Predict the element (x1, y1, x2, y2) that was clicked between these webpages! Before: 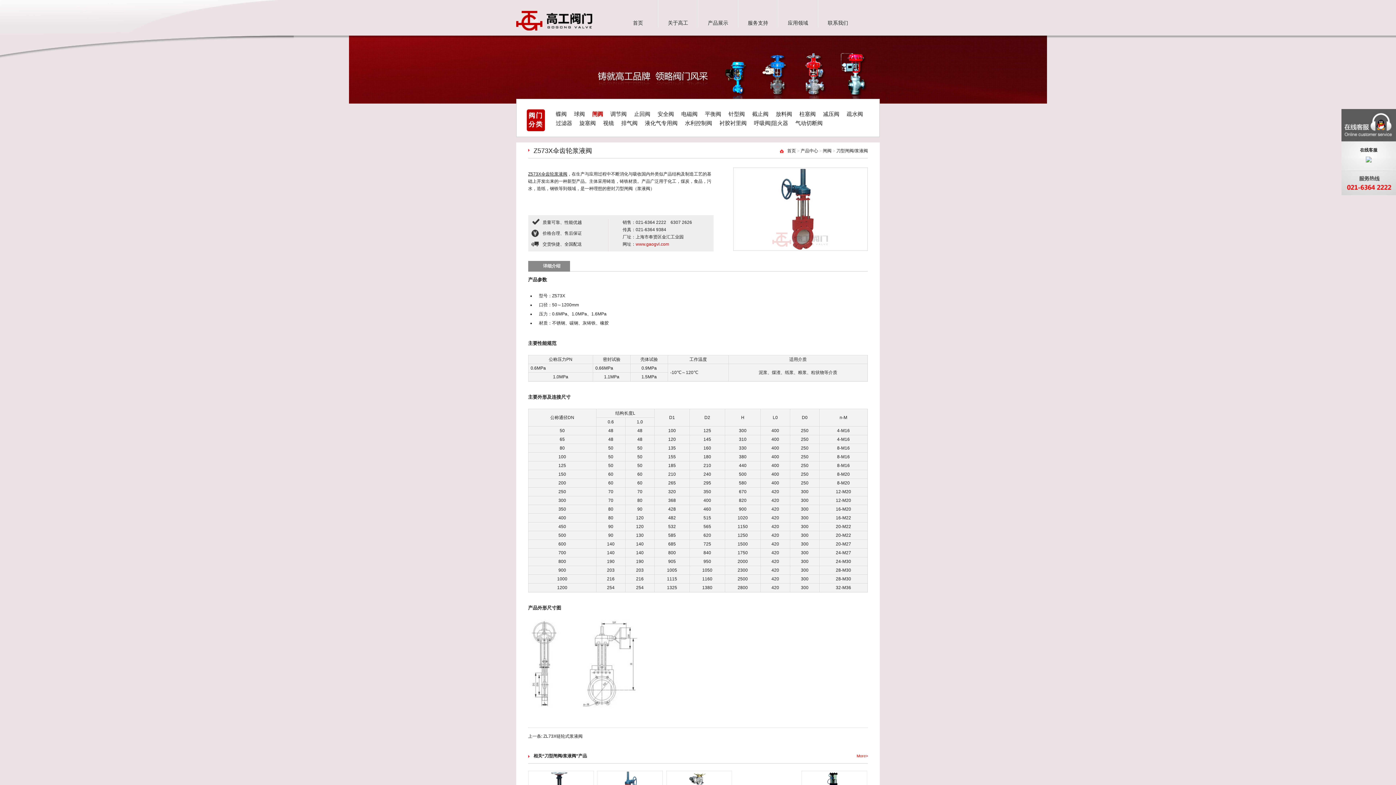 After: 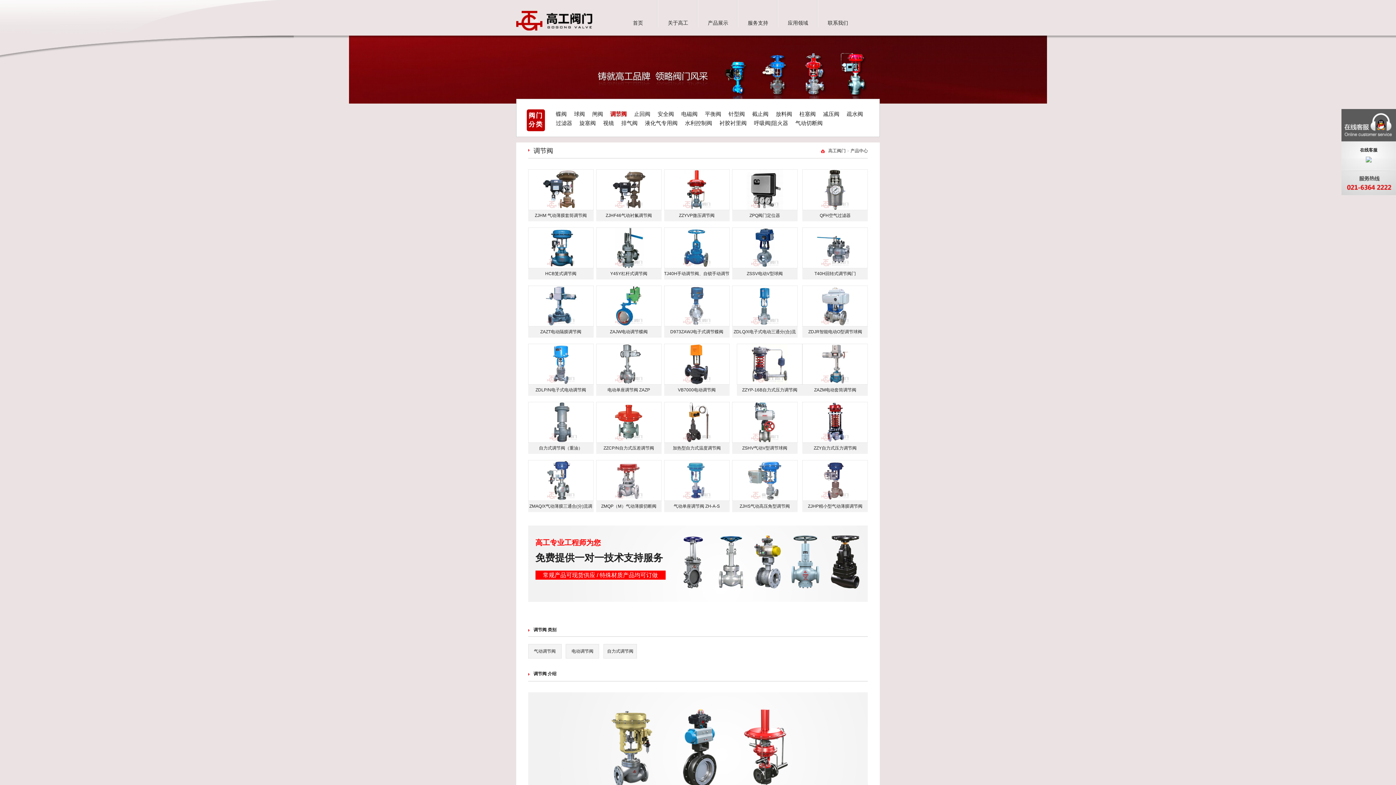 Action: label: 调节阀 bbox: (610, 110, 626, 117)